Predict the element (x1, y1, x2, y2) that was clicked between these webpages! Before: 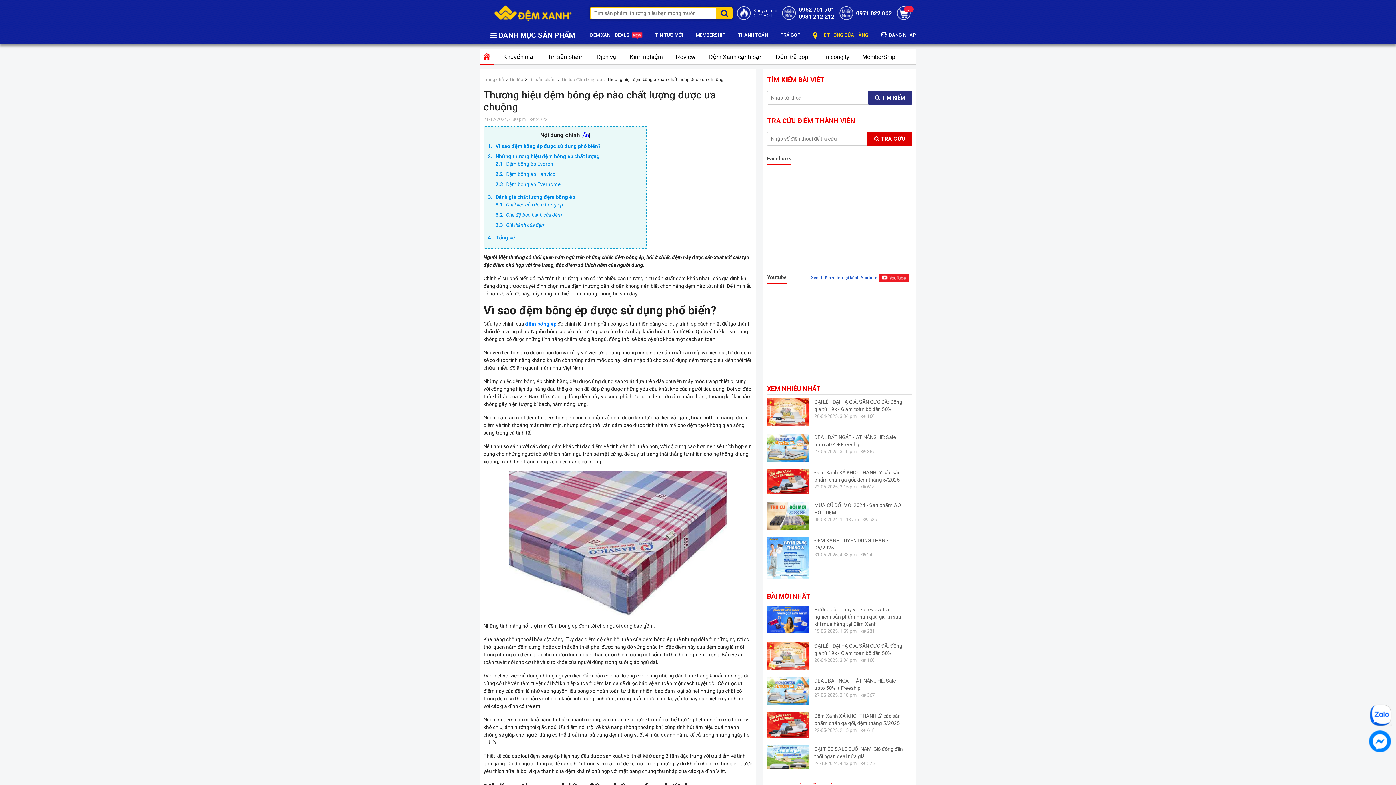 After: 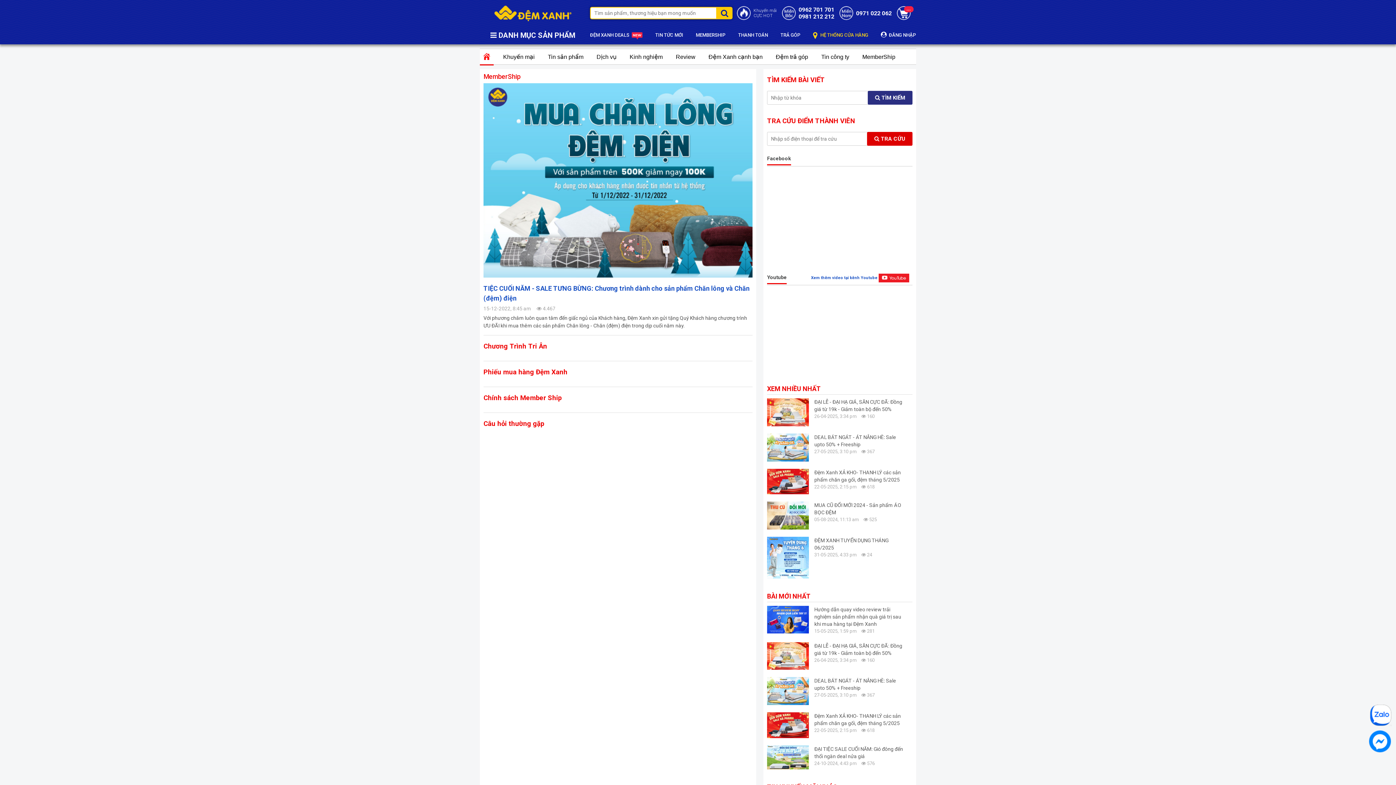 Action: bbox: (862, 49, 895, 64) label: MemberShip